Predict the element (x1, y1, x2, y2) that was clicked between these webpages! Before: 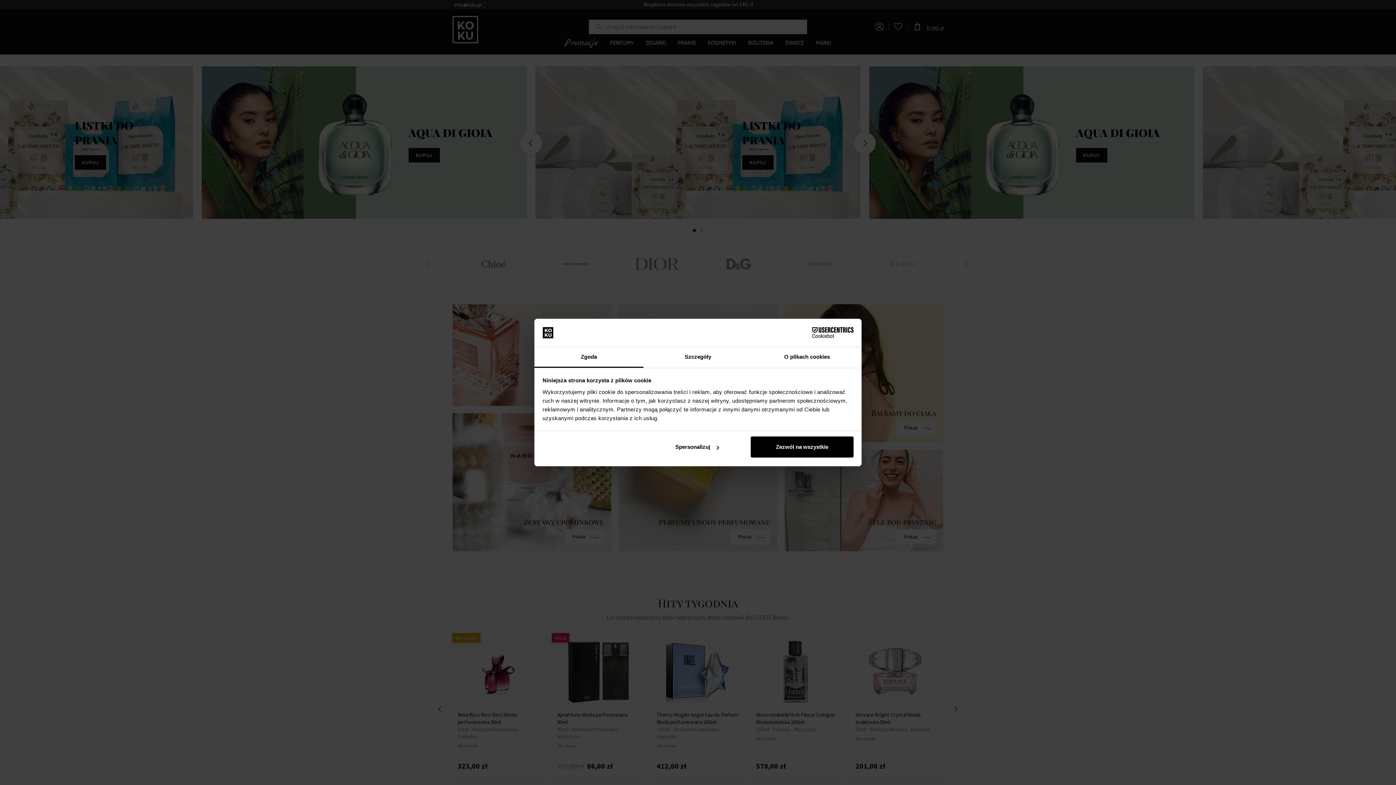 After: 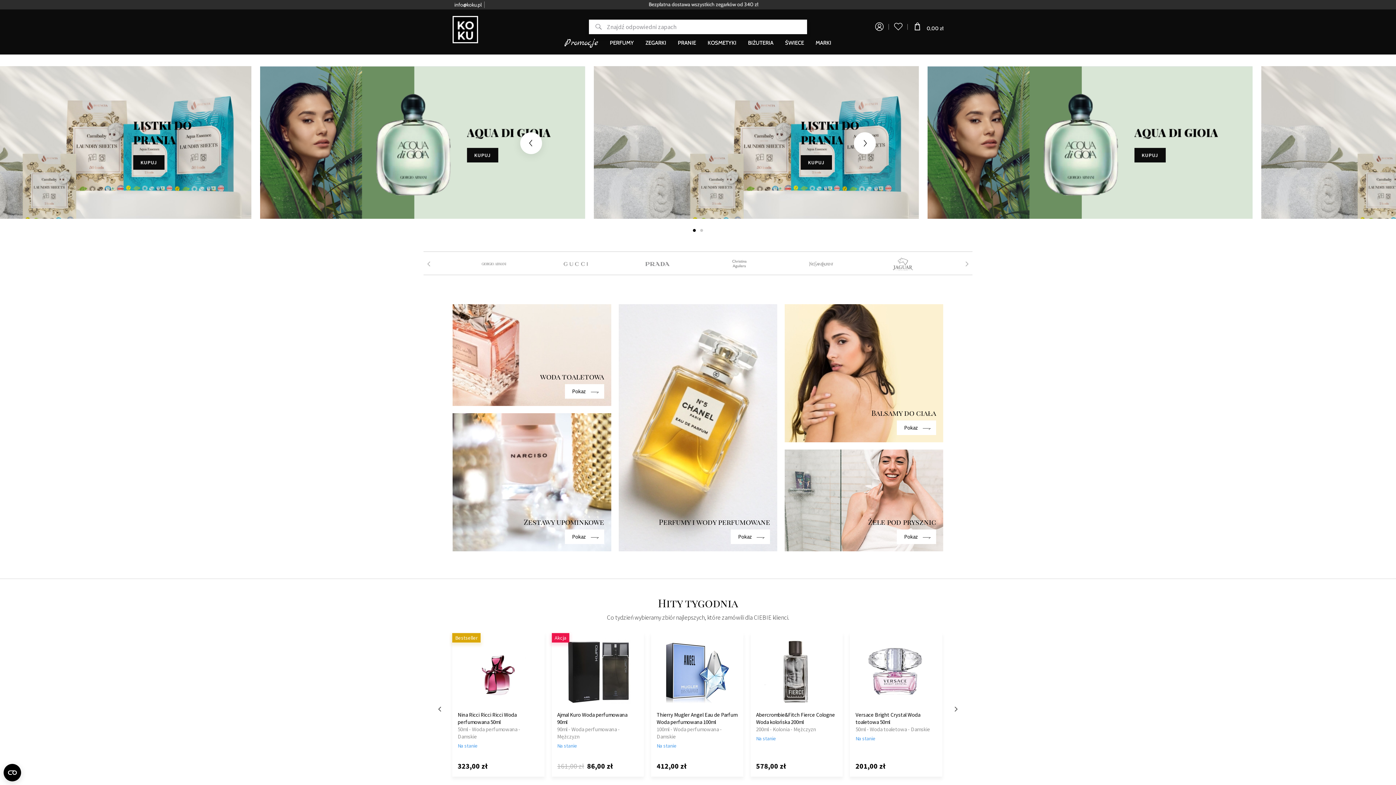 Action: bbox: (751, 436, 853, 457) label: Zezwól na wszystkie